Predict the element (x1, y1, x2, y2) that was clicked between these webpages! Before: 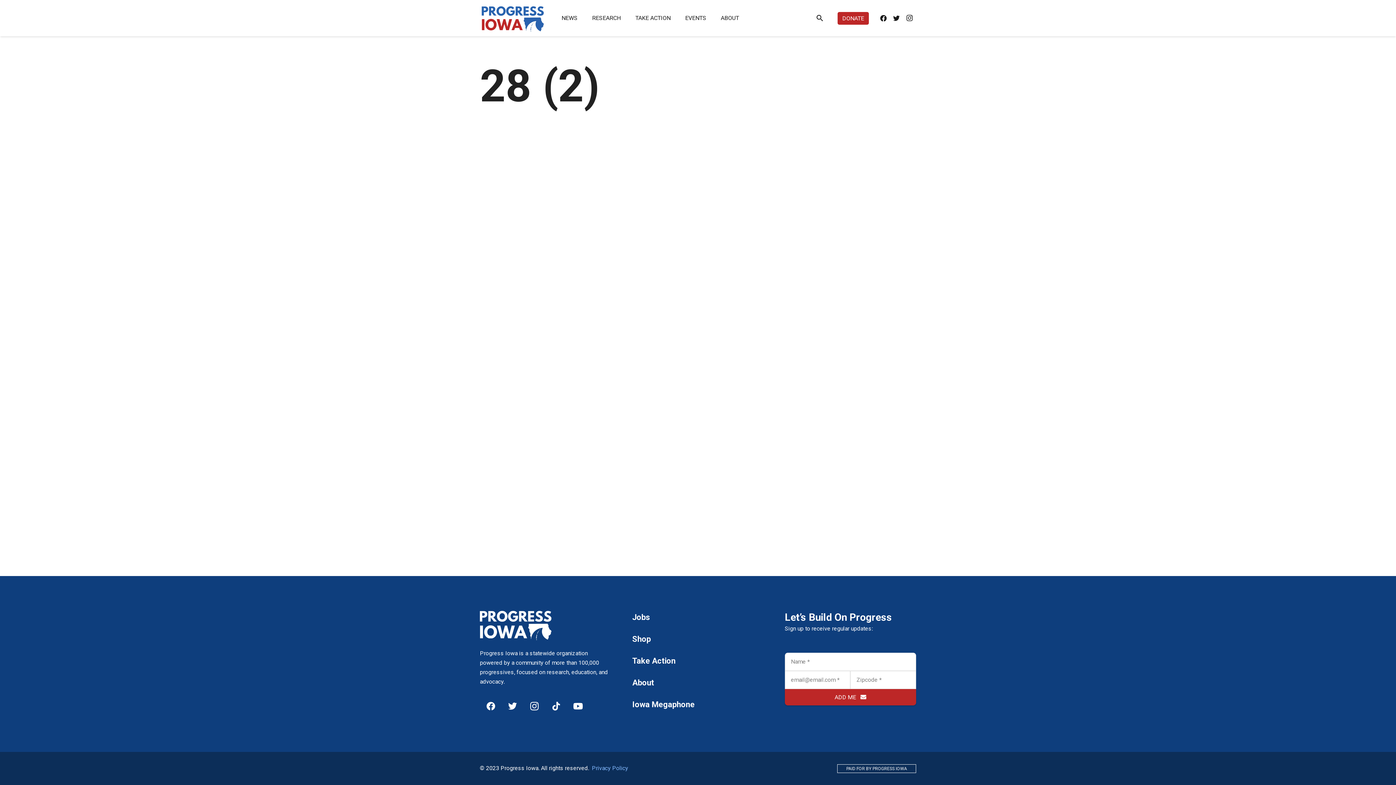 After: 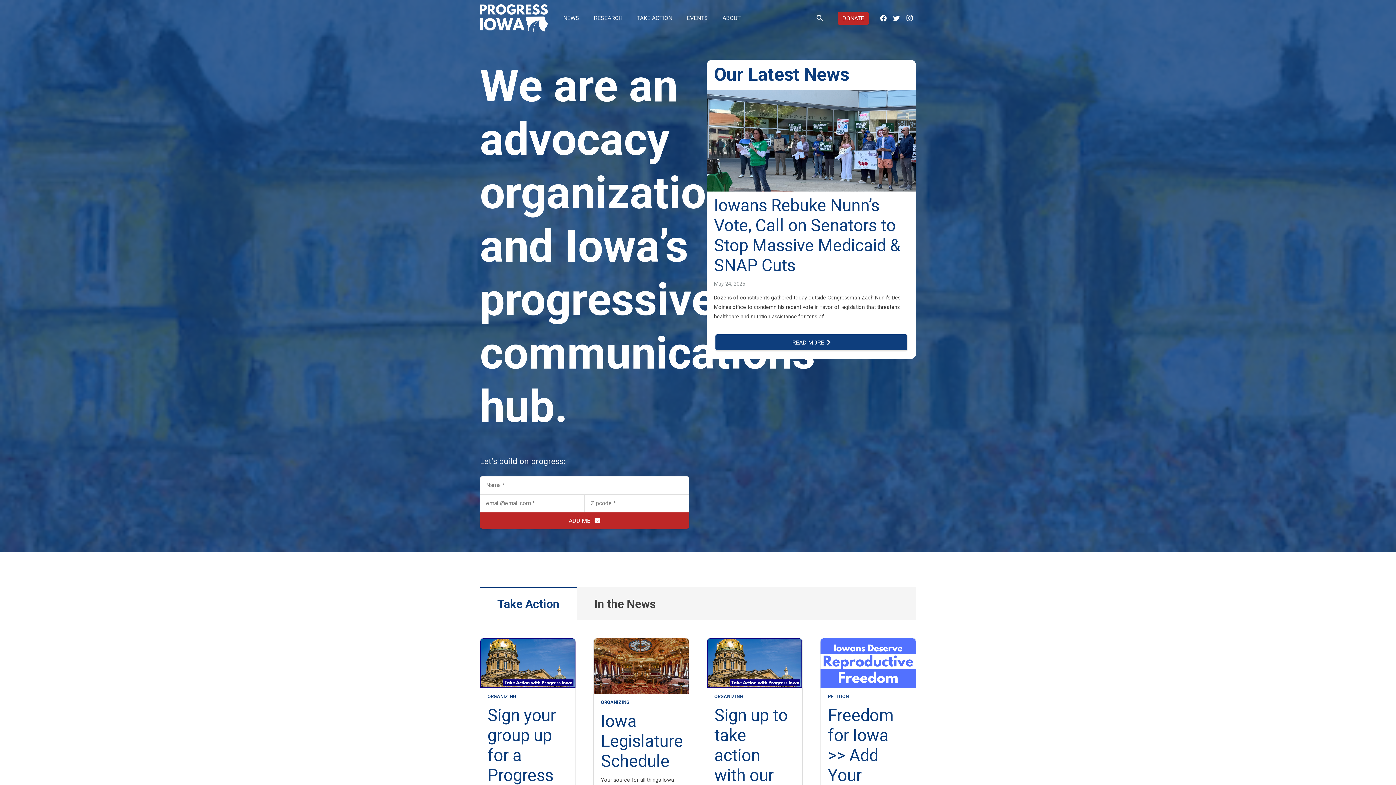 Action: bbox: (480, 611, 611, 640) label: Link